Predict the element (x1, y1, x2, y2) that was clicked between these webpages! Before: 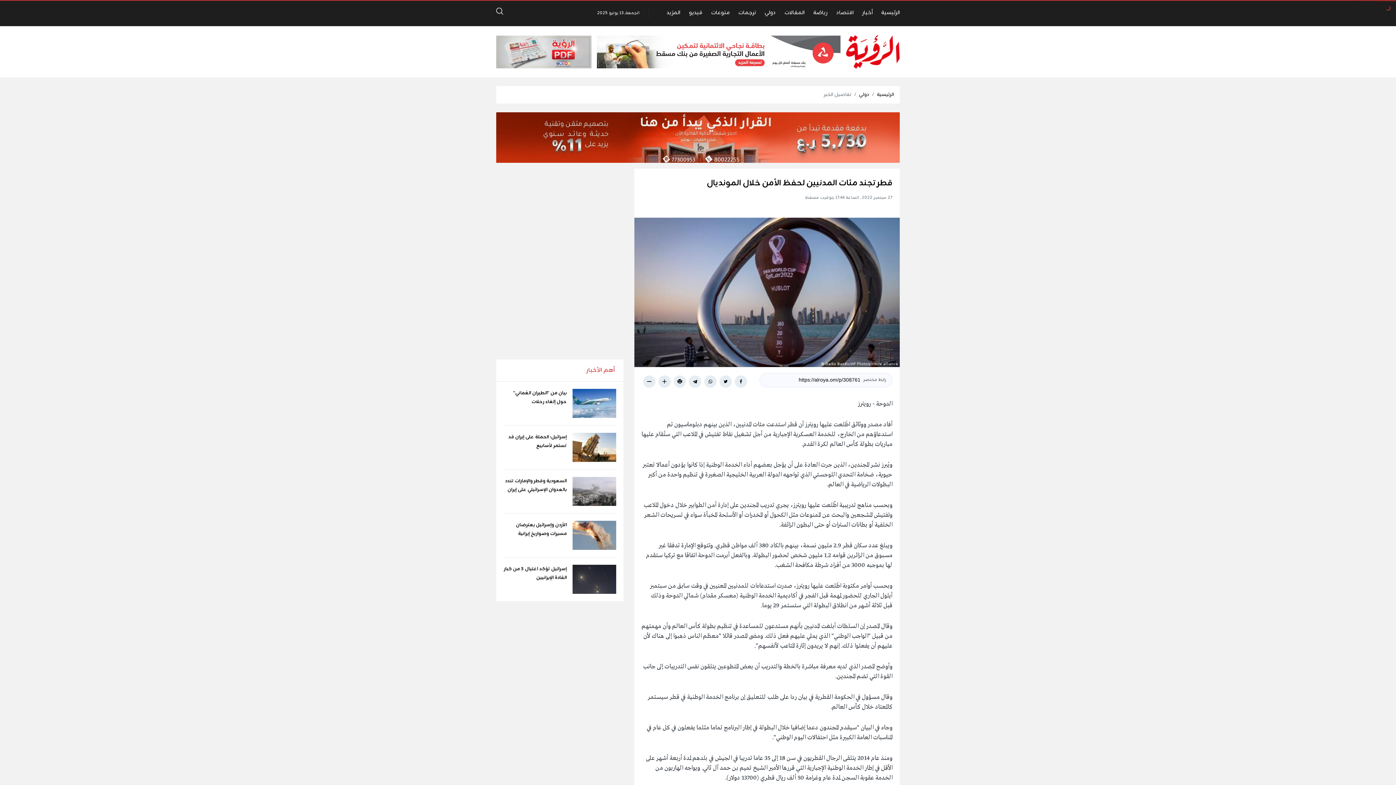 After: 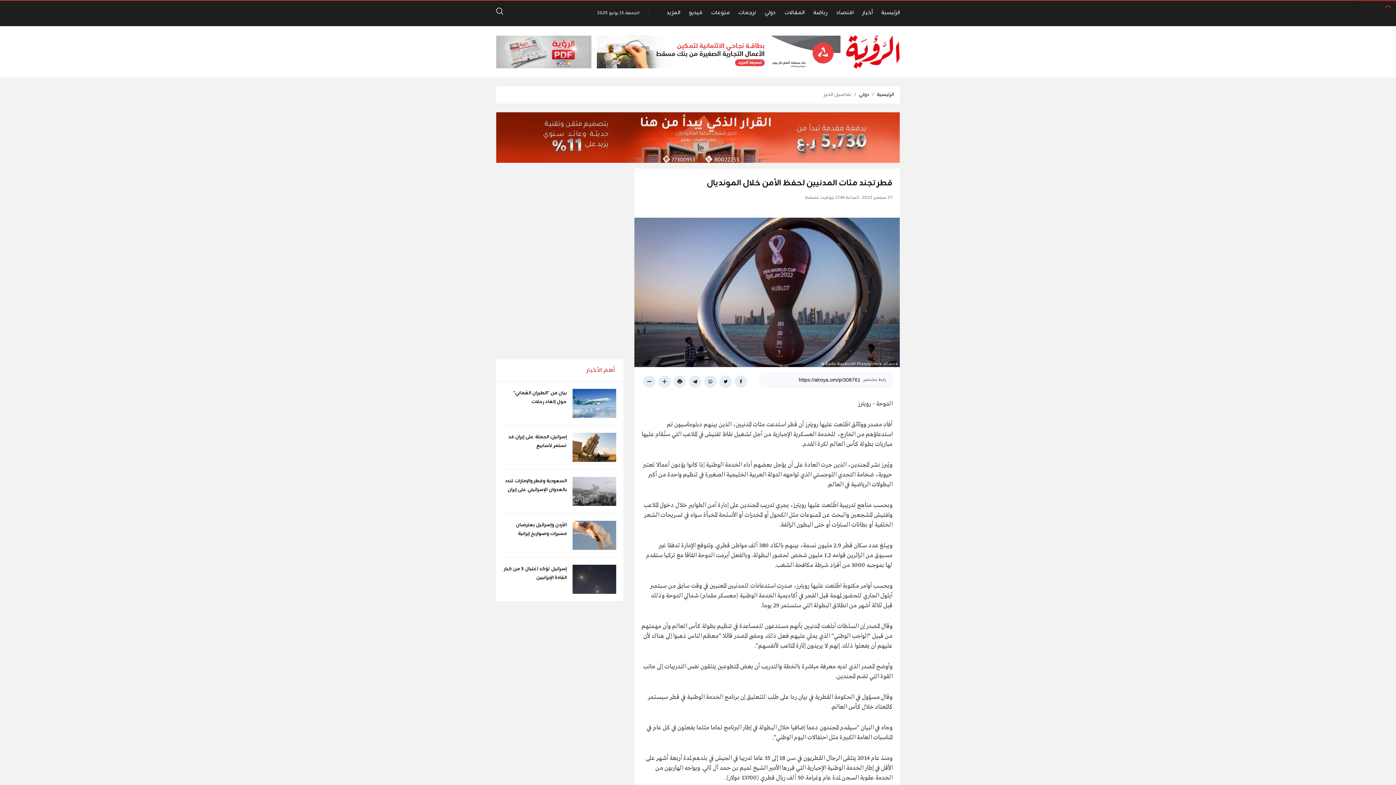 Action: bbox: (496, 112, 900, 162)